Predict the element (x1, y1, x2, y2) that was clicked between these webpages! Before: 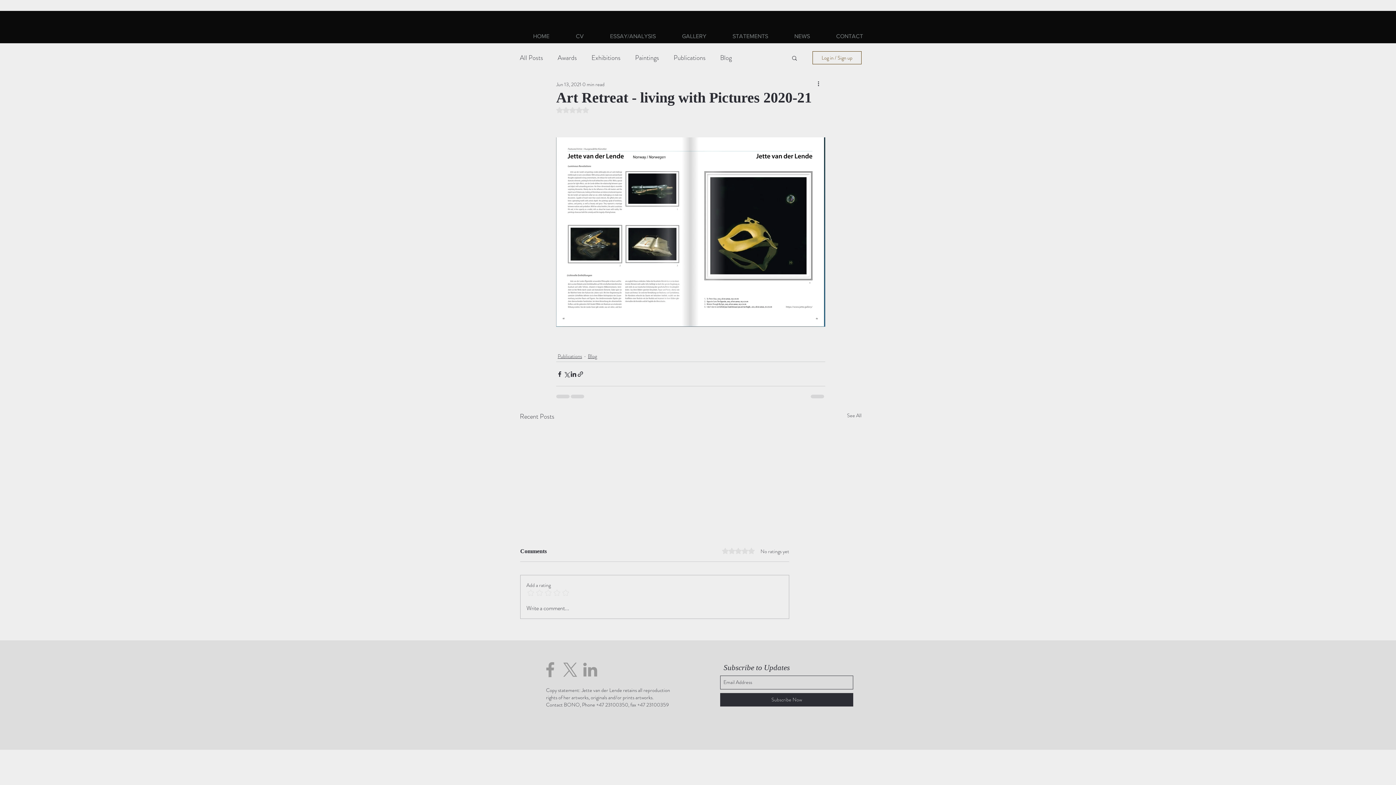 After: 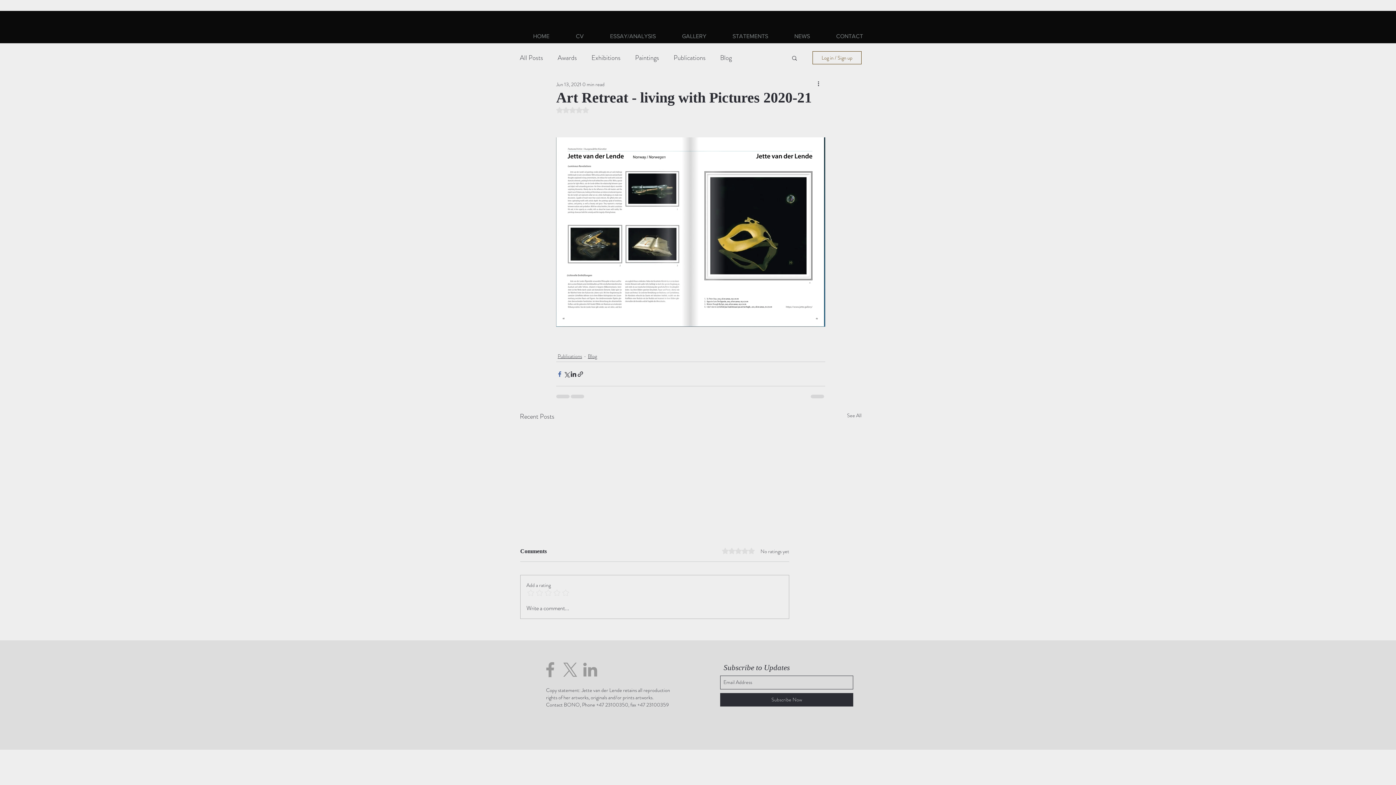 Action: bbox: (556, 370, 563, 377) label: Share via Facebook